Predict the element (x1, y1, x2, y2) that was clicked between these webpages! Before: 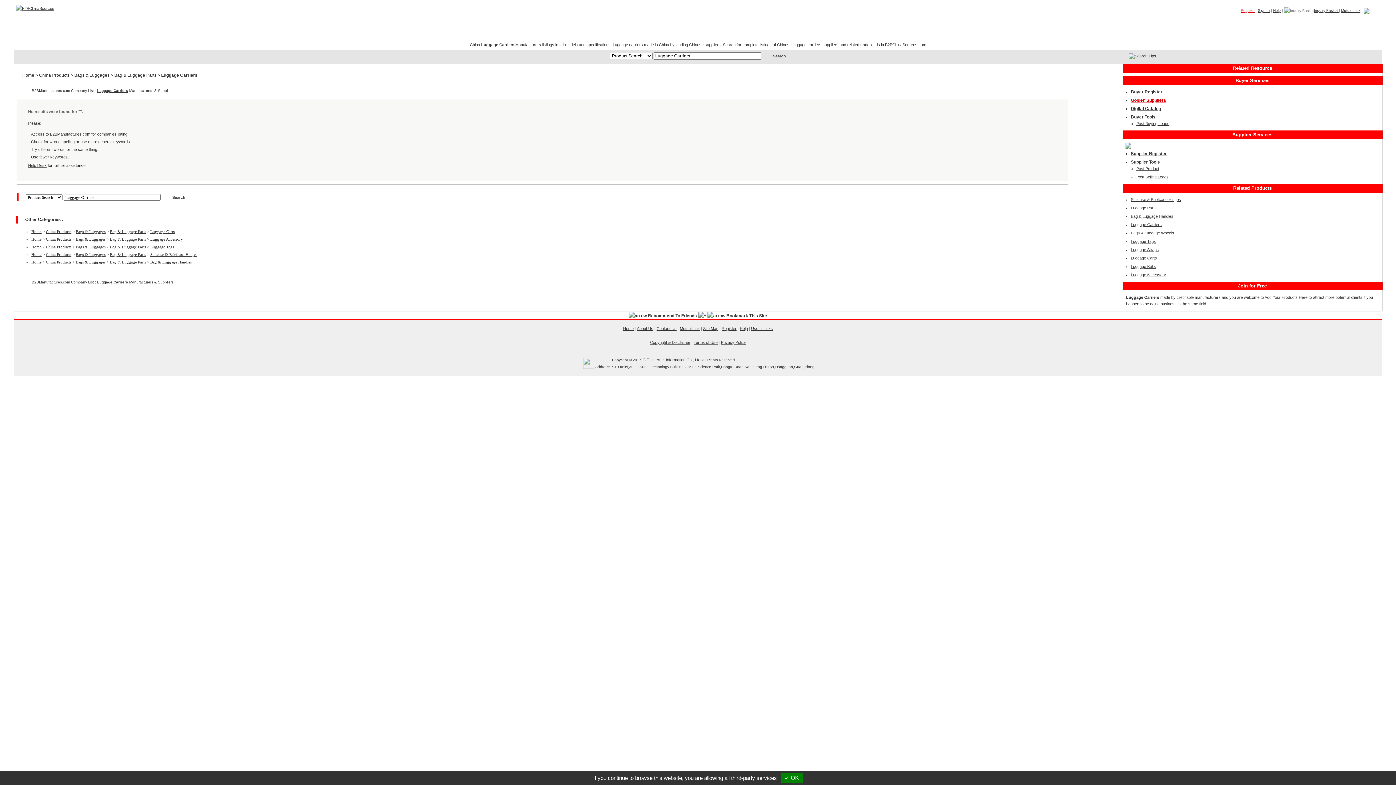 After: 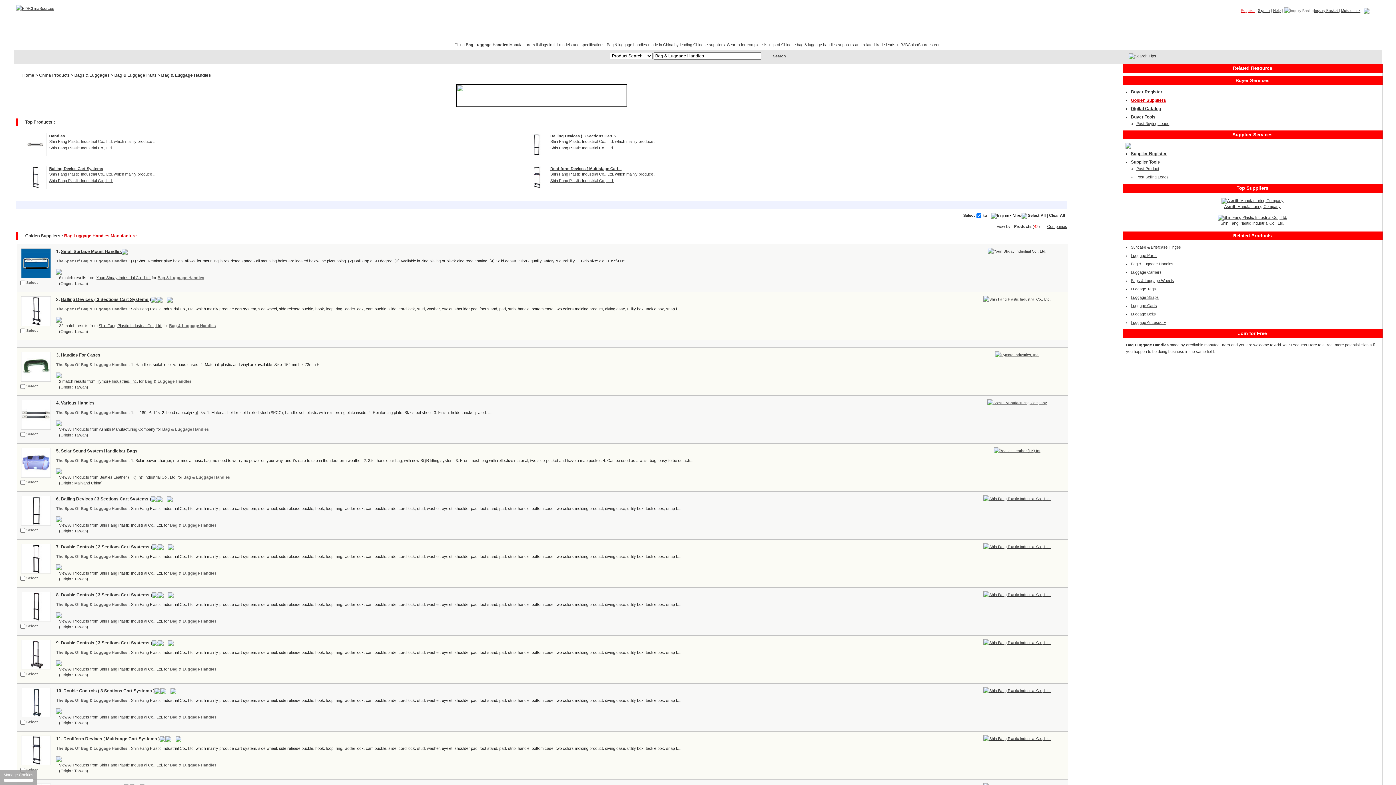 Action: label: Bag & Luggage Handles bbox: (150, 260, 191, 264)